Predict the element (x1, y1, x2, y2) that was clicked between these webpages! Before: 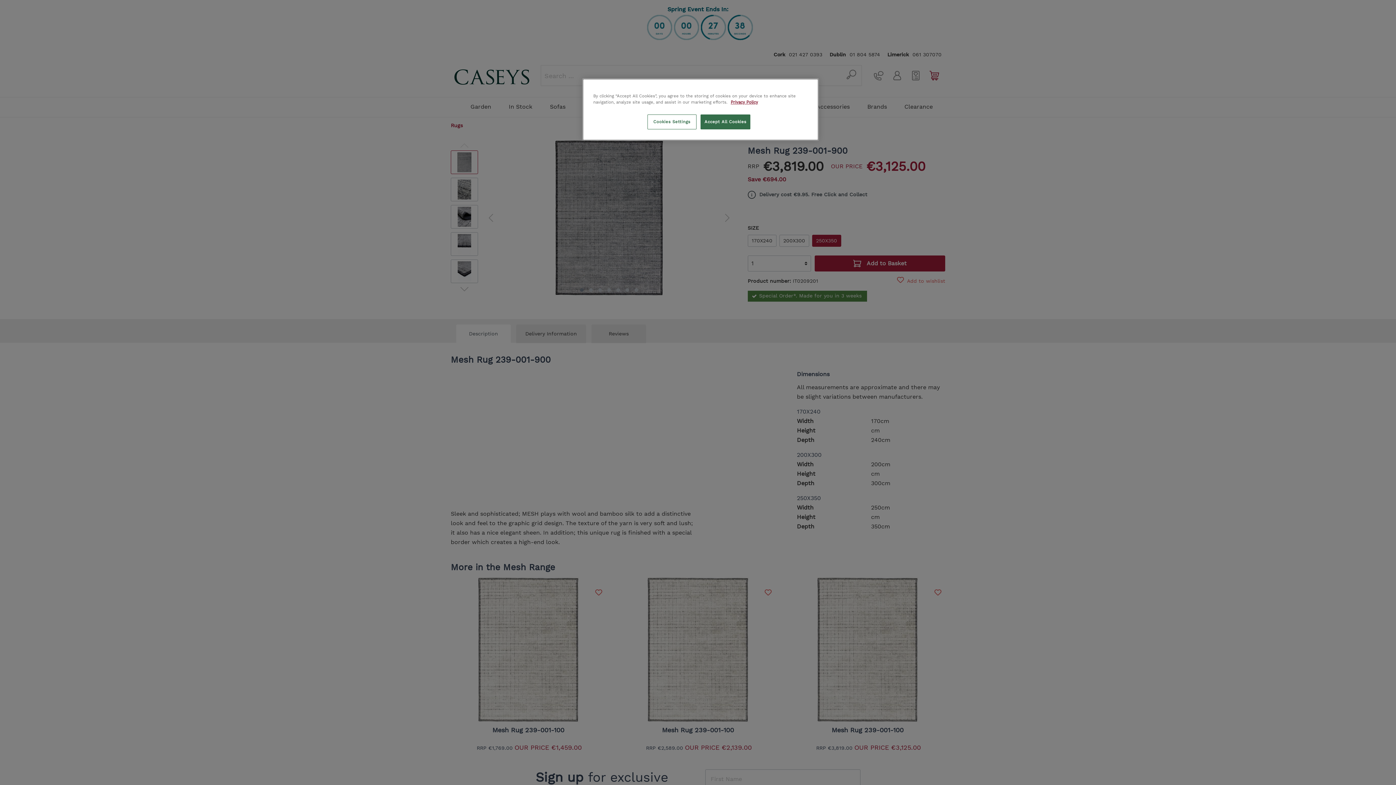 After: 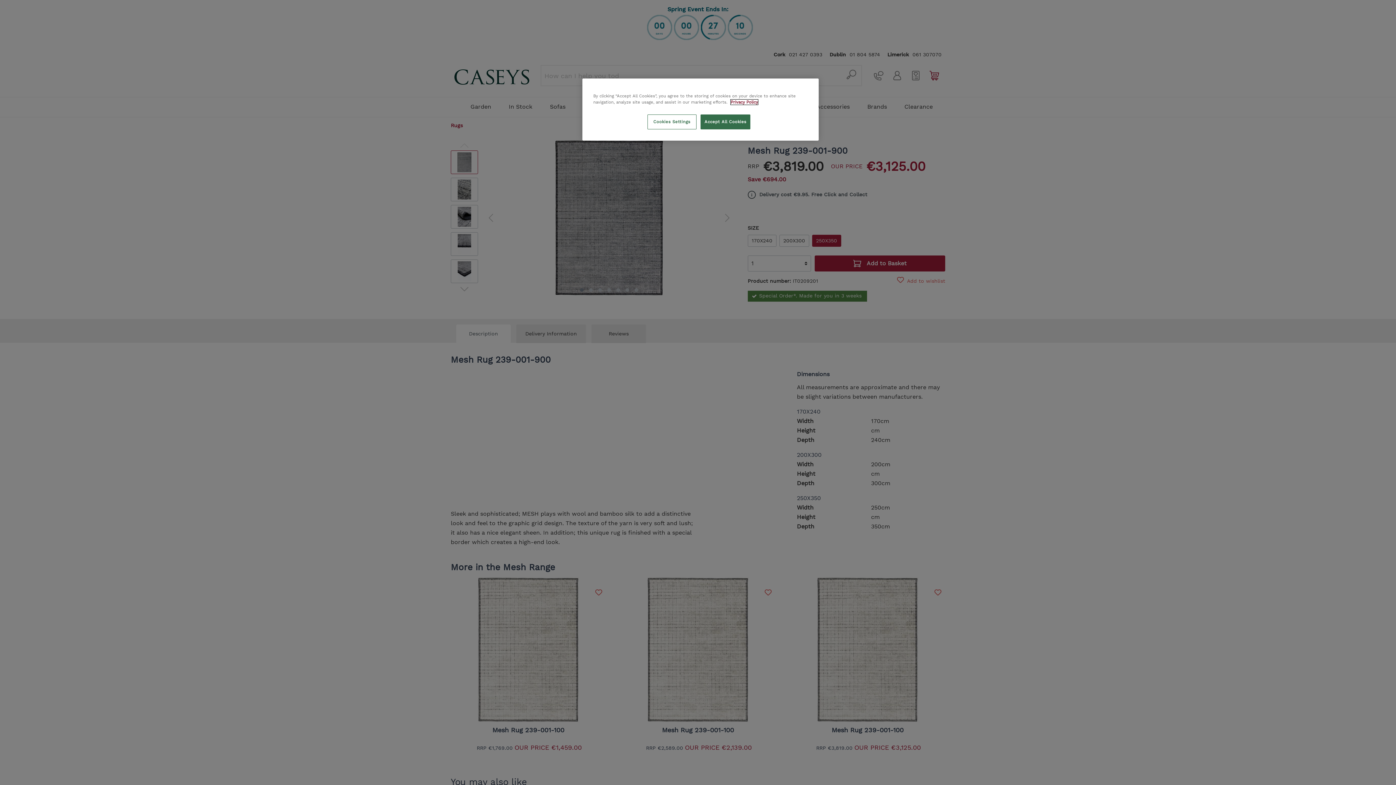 Action: label: More information about your privacy, opens in a new tab bbox: (730, 99, 758, 104)